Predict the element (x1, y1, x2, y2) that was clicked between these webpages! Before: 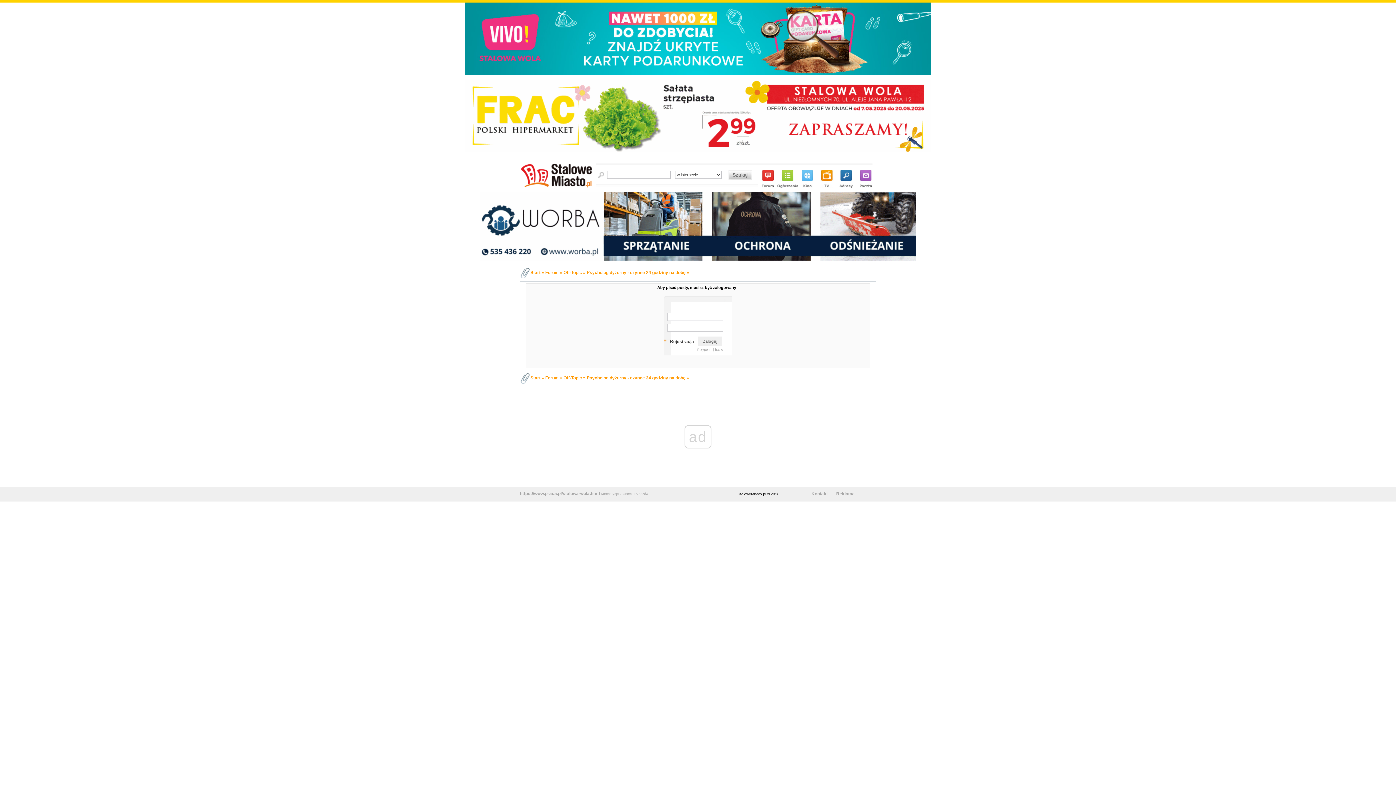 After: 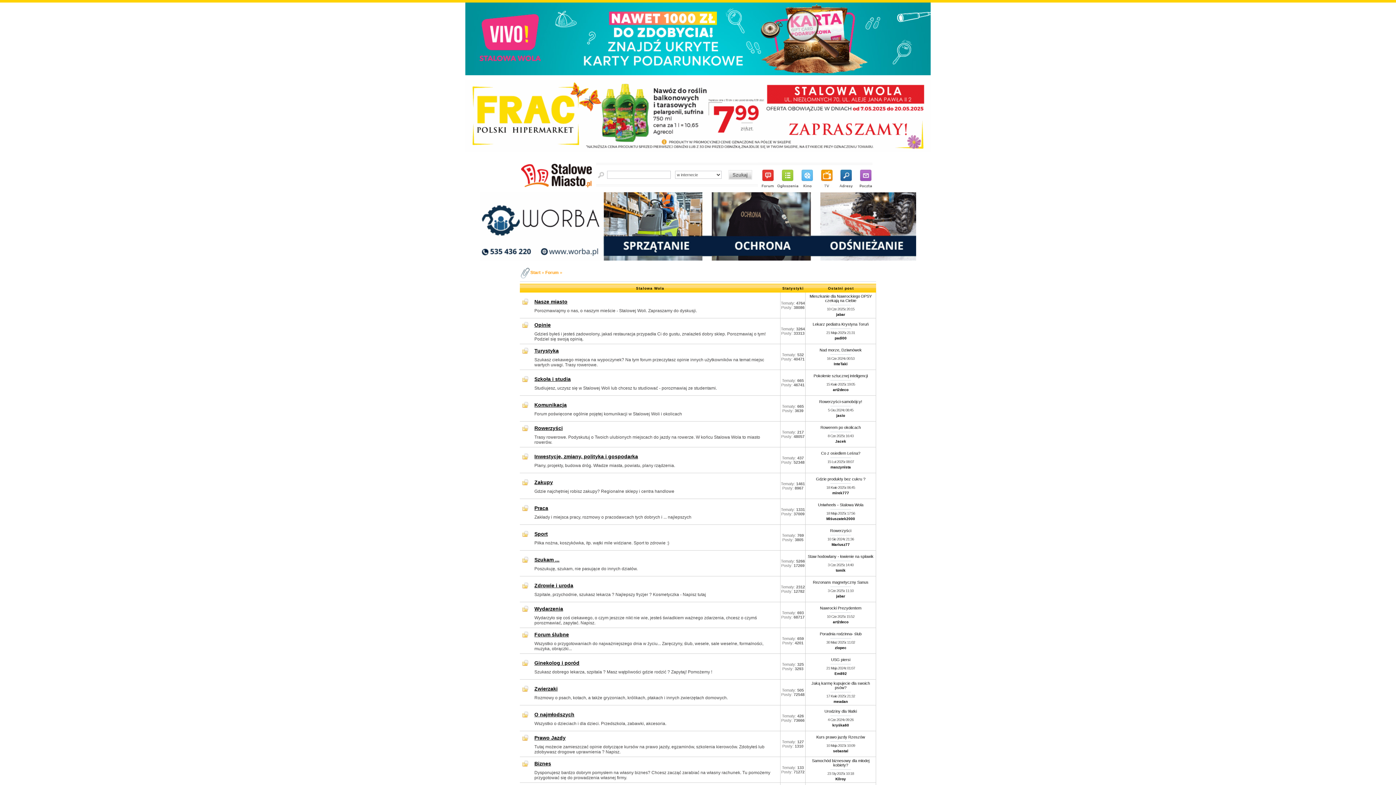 Action: bbox: (545, 270, 558, 275) label: Forum